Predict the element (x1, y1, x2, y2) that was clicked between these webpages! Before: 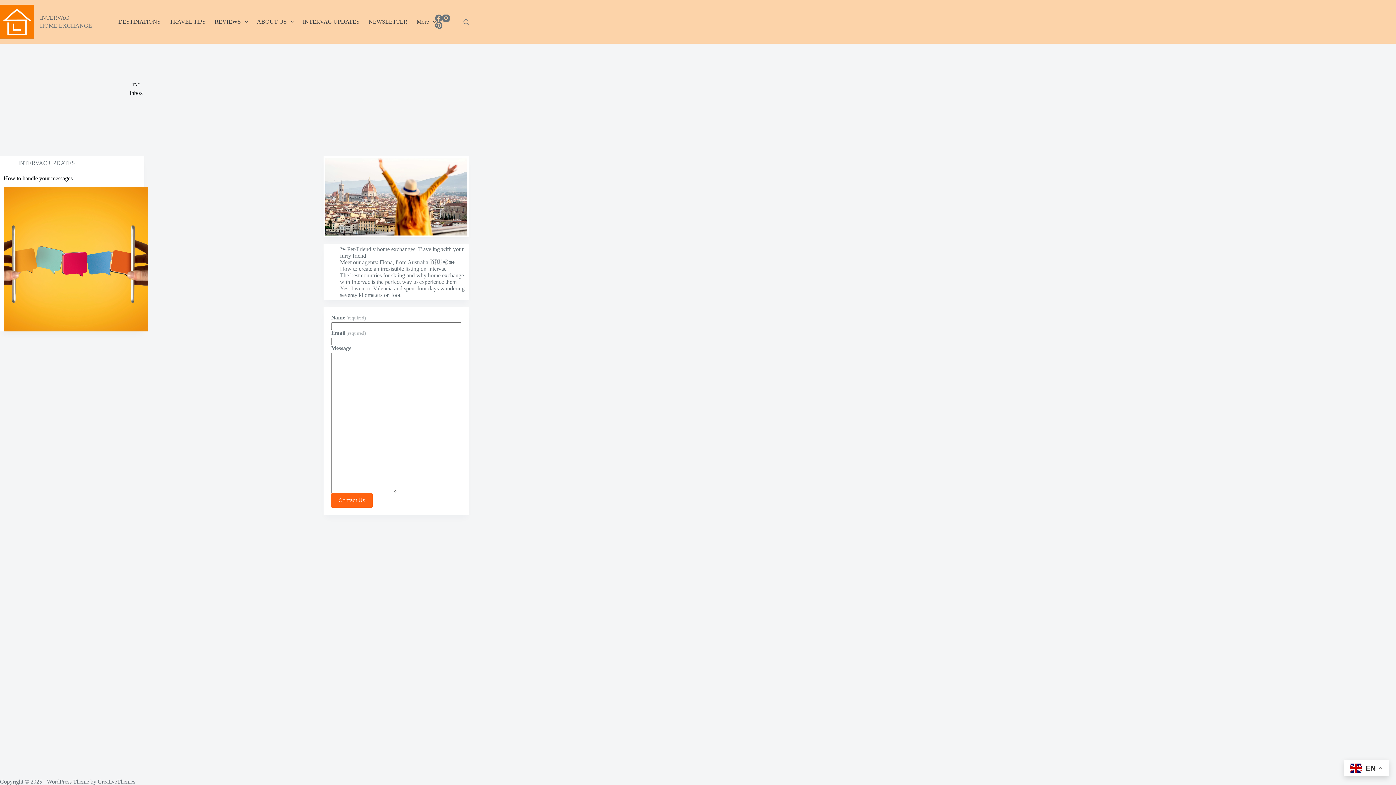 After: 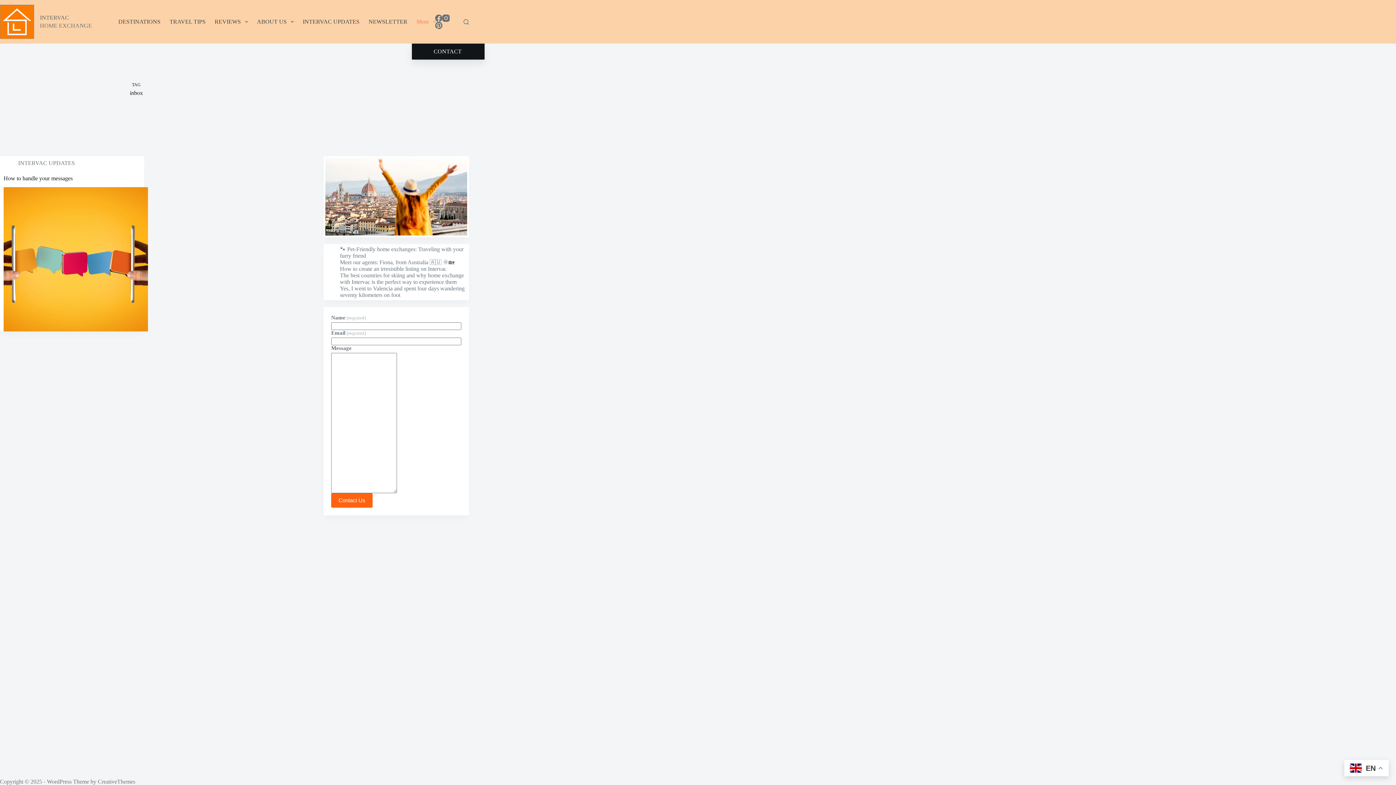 Action: bbox: (412, 0, 440, 43) label: More